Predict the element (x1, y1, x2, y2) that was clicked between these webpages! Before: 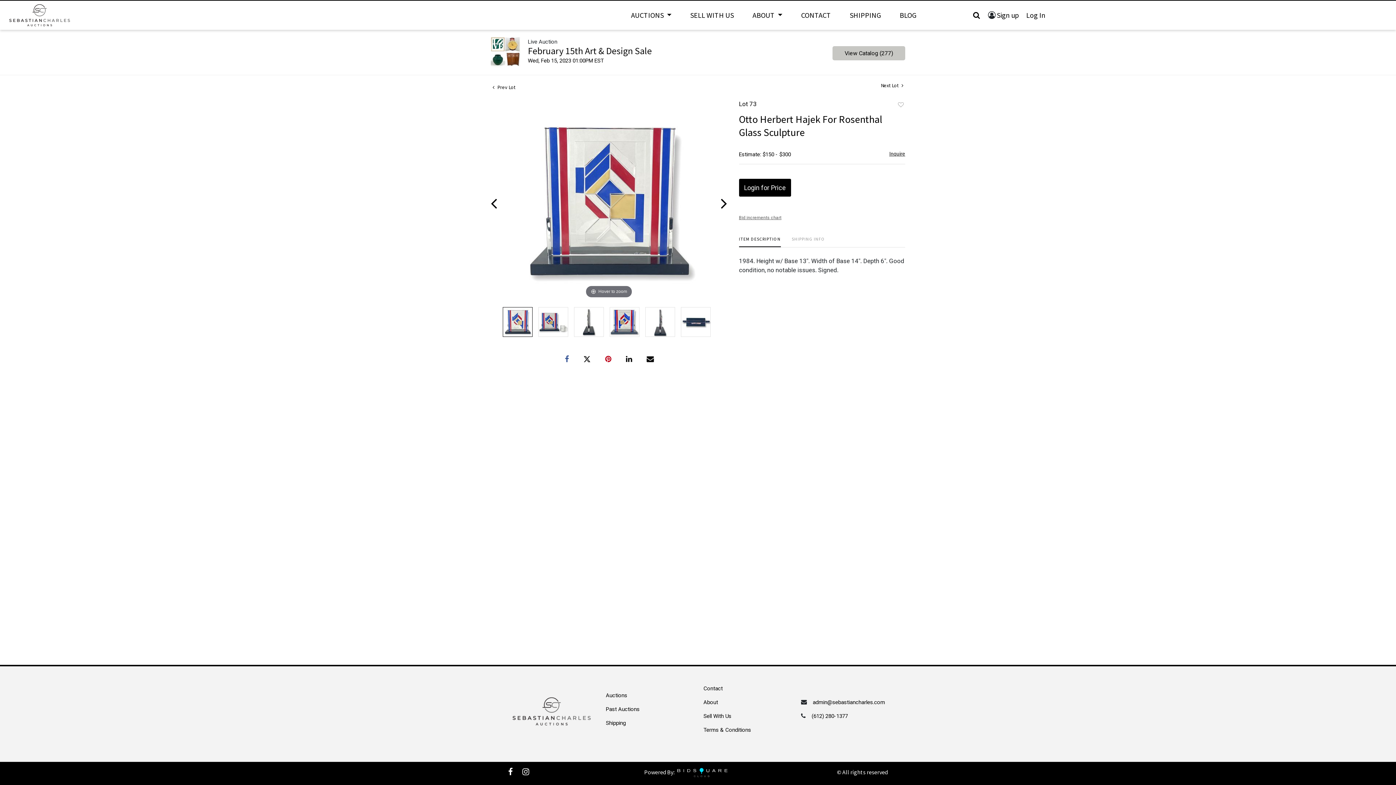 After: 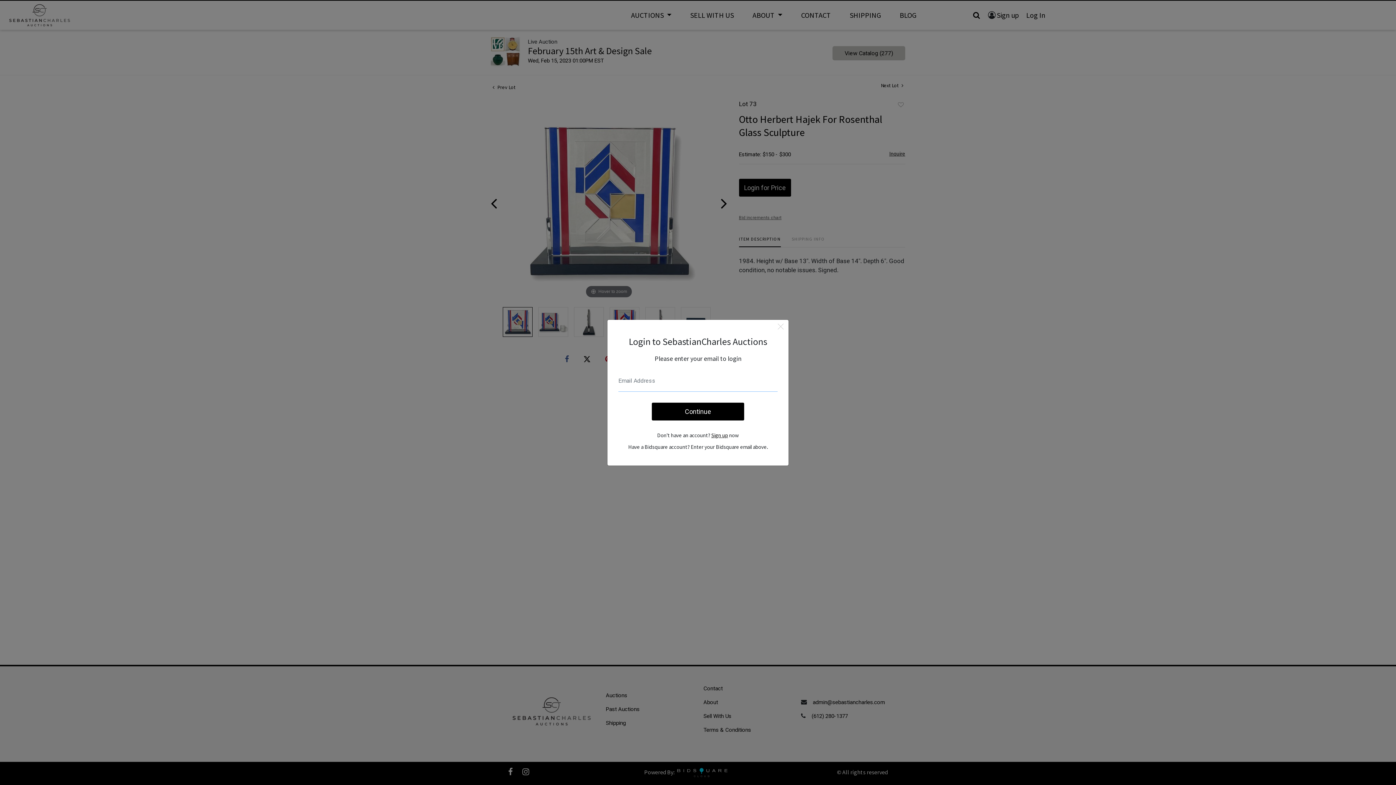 Action: label: Inquire bbox: (889, 149, 905, 157)